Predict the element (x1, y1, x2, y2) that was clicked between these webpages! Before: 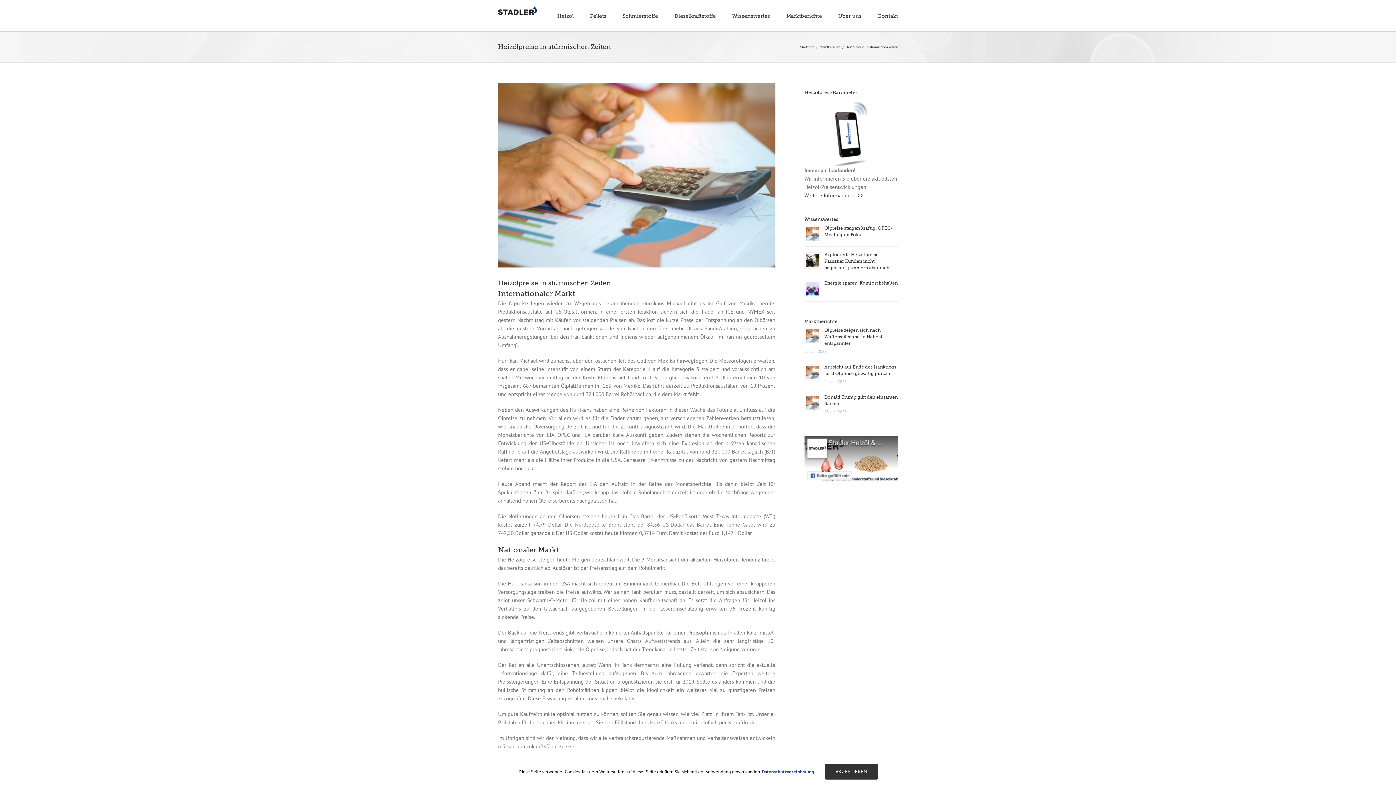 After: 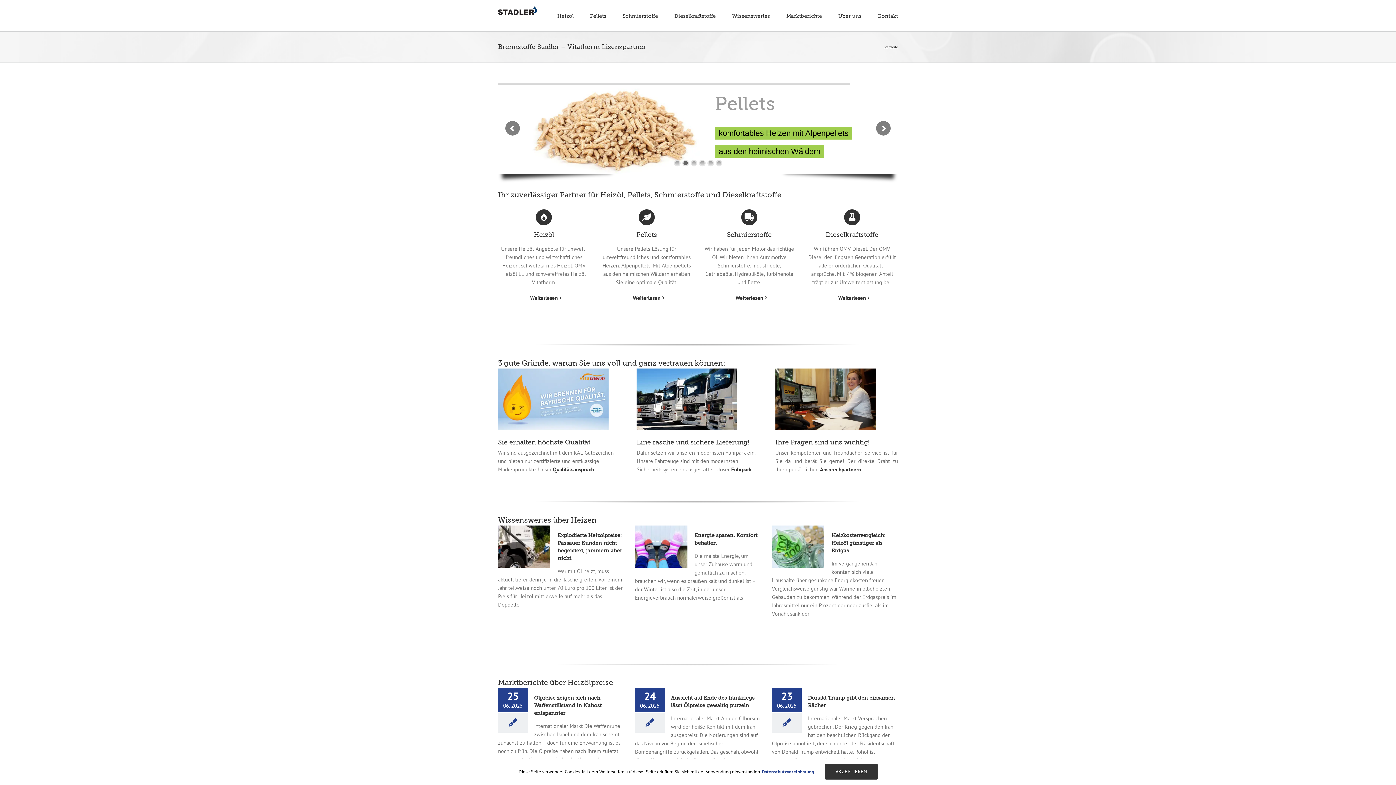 Action: bbox: (498, 5, 536, 14)